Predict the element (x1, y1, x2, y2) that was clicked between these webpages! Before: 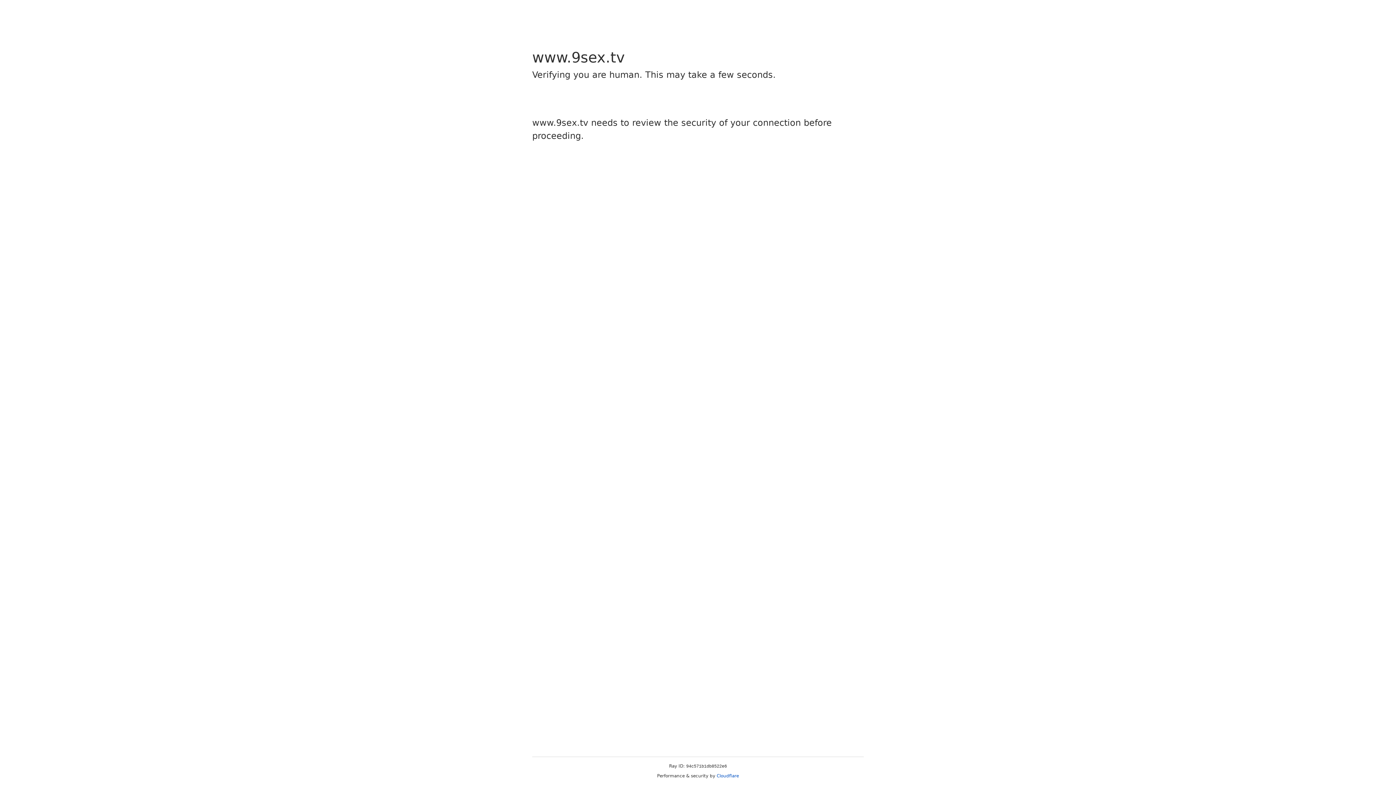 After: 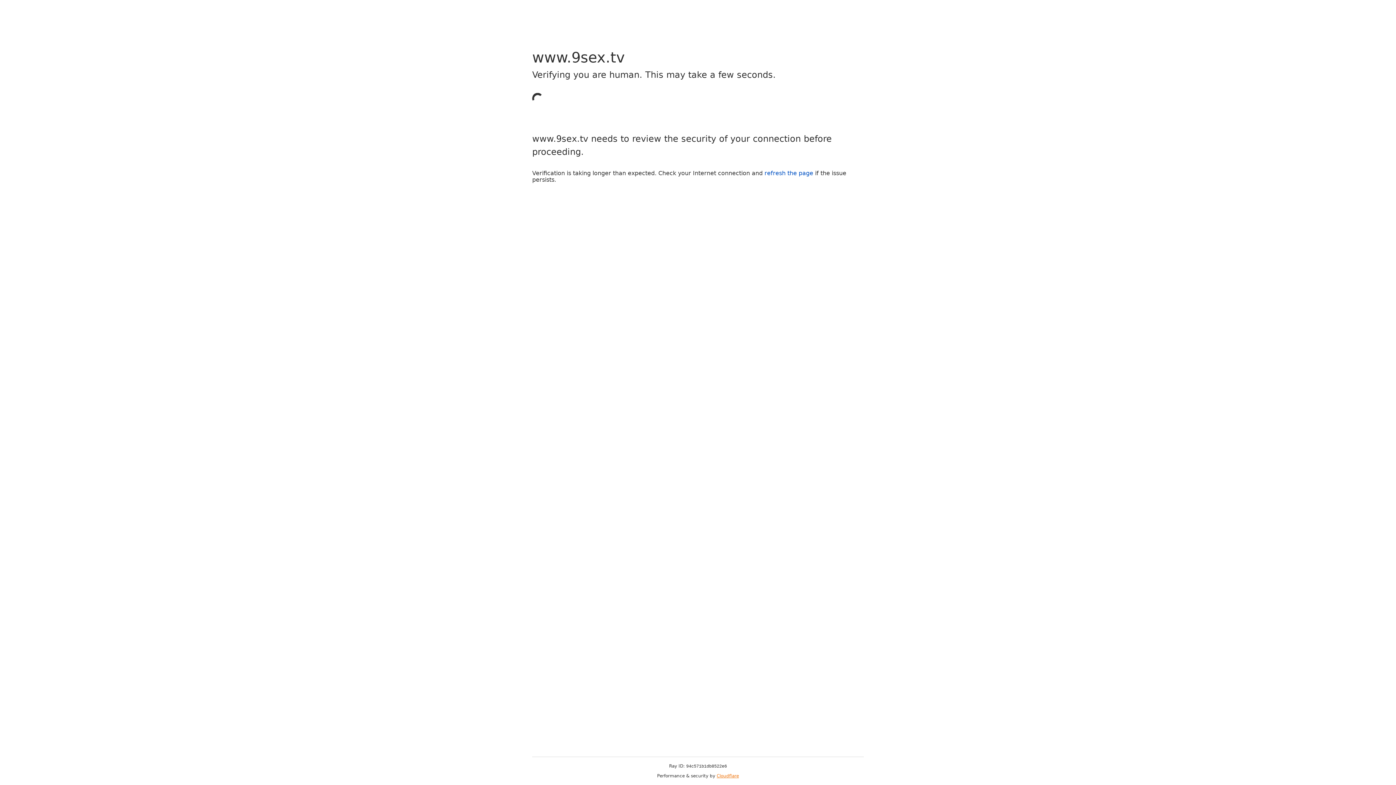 Action: bbox: (716, 773, 739, 778) label: Cloudflare